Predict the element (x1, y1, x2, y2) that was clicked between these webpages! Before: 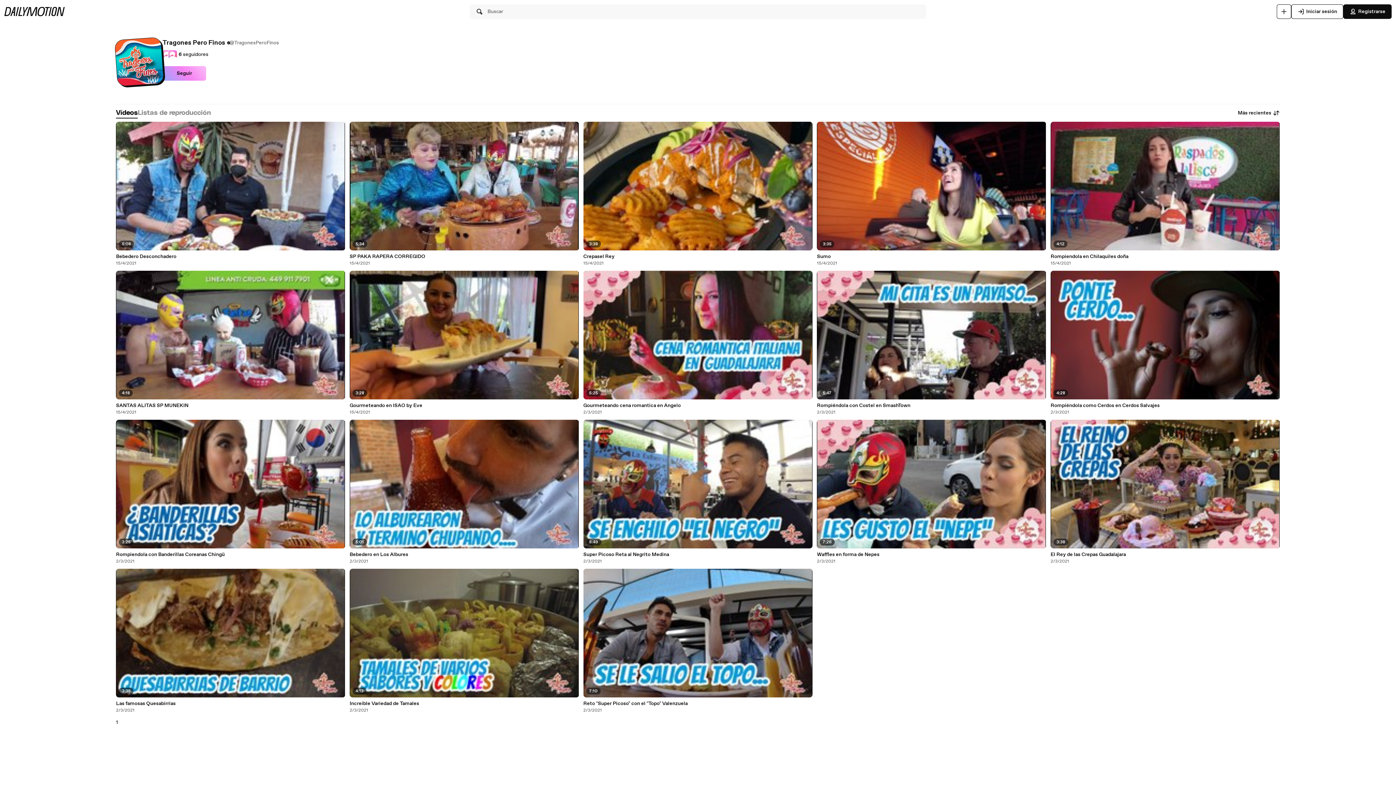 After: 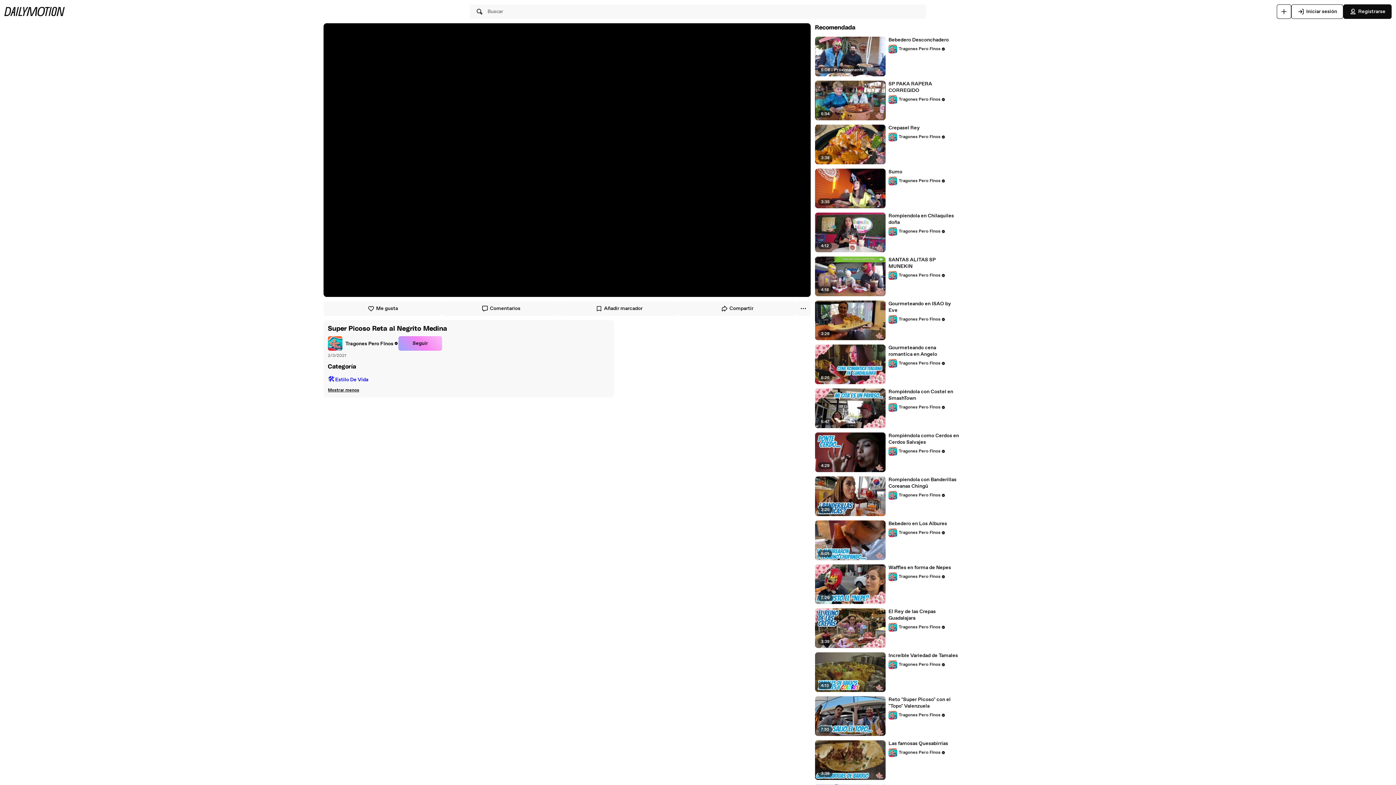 Action: label: Super Picoso Reta al Negrito Medina bbox: (583, 551, 812, 558)